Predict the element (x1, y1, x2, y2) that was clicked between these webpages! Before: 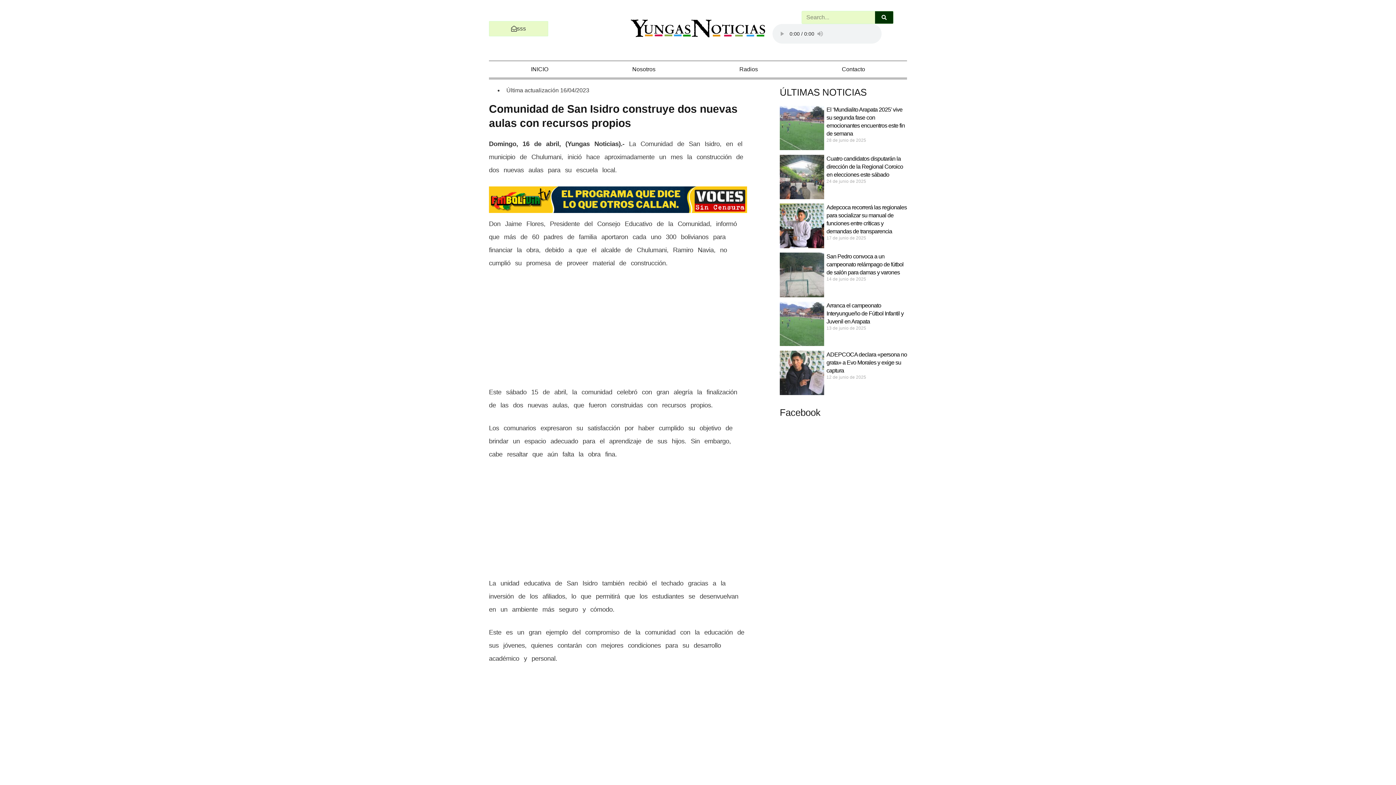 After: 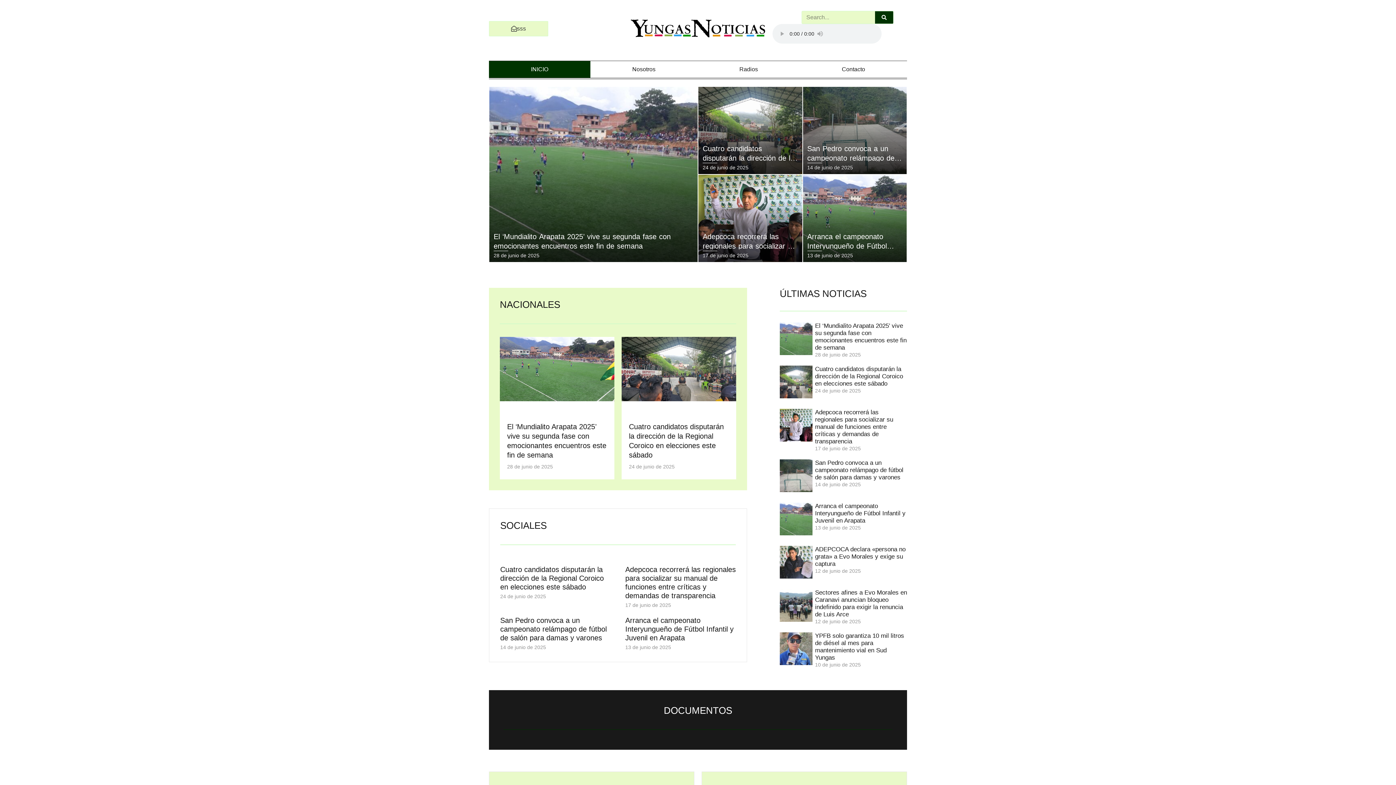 Action: bbox: (630, 19, 765, 37)